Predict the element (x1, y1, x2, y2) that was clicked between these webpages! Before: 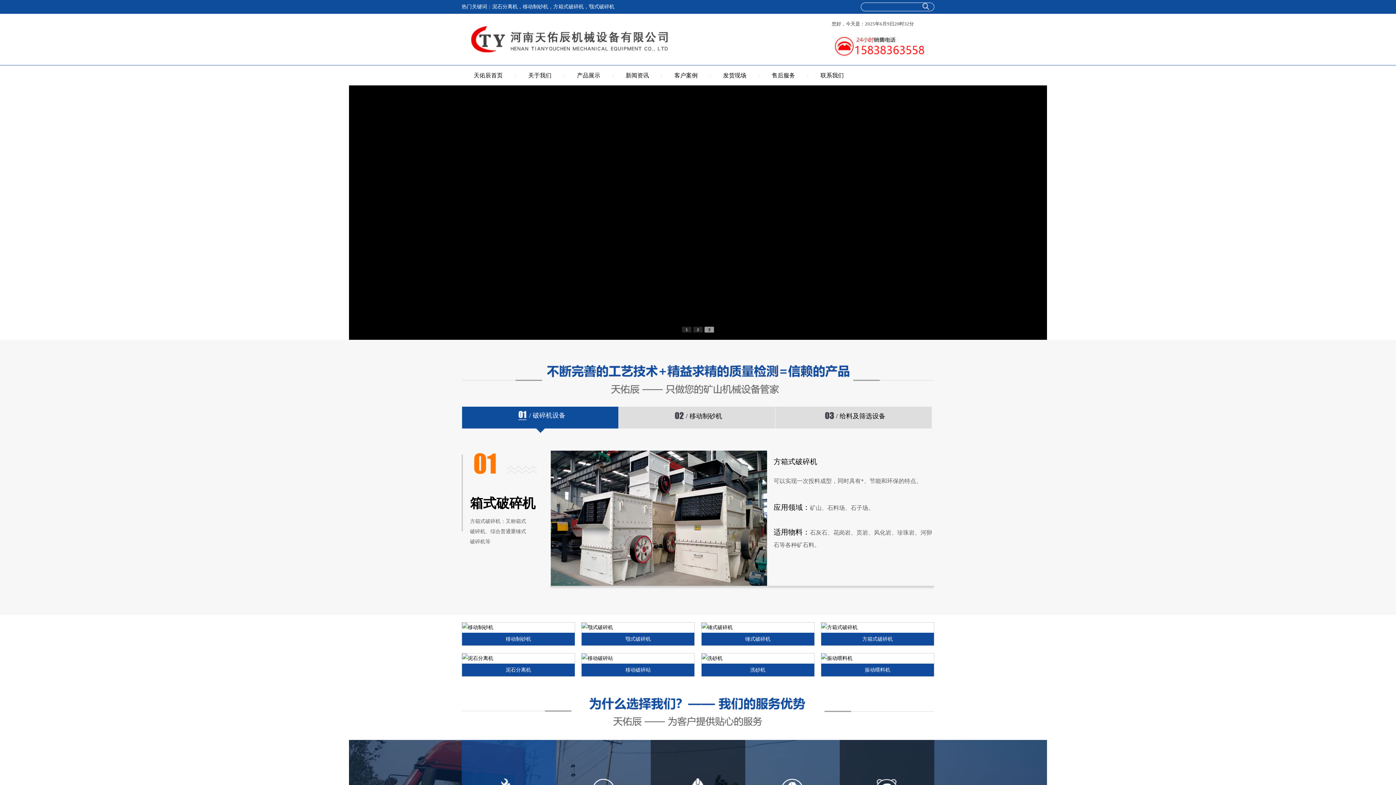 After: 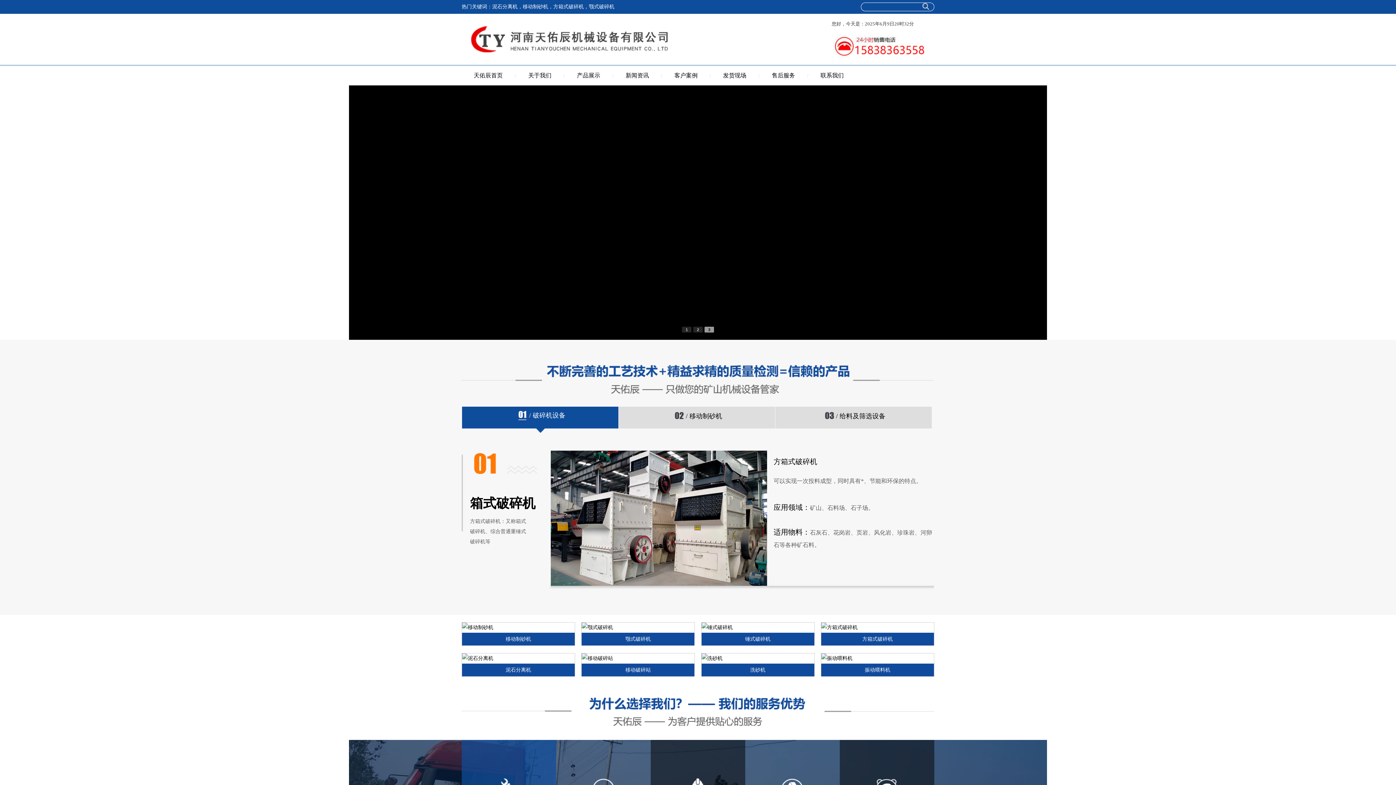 Action: label: 产品展示 bbox: (565, 65, 612, 85)